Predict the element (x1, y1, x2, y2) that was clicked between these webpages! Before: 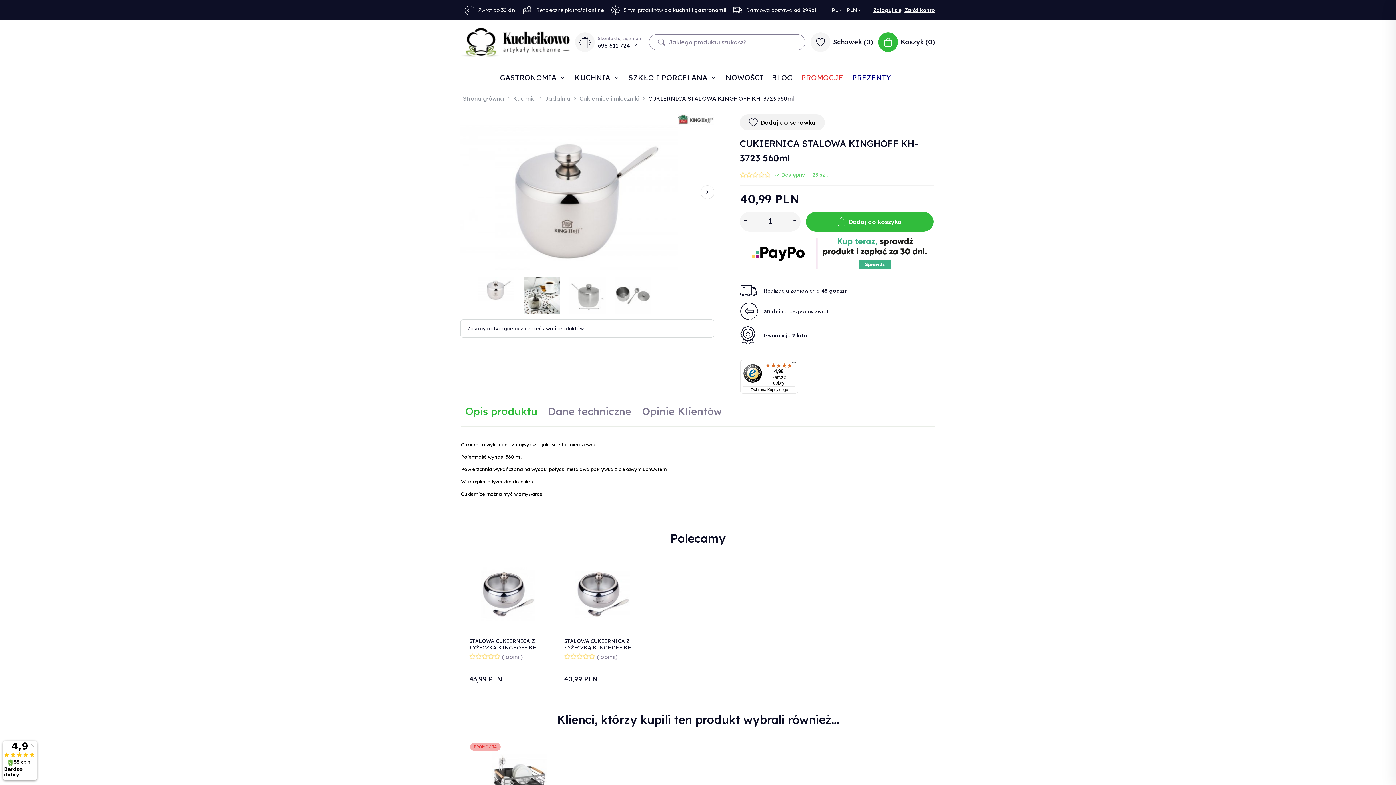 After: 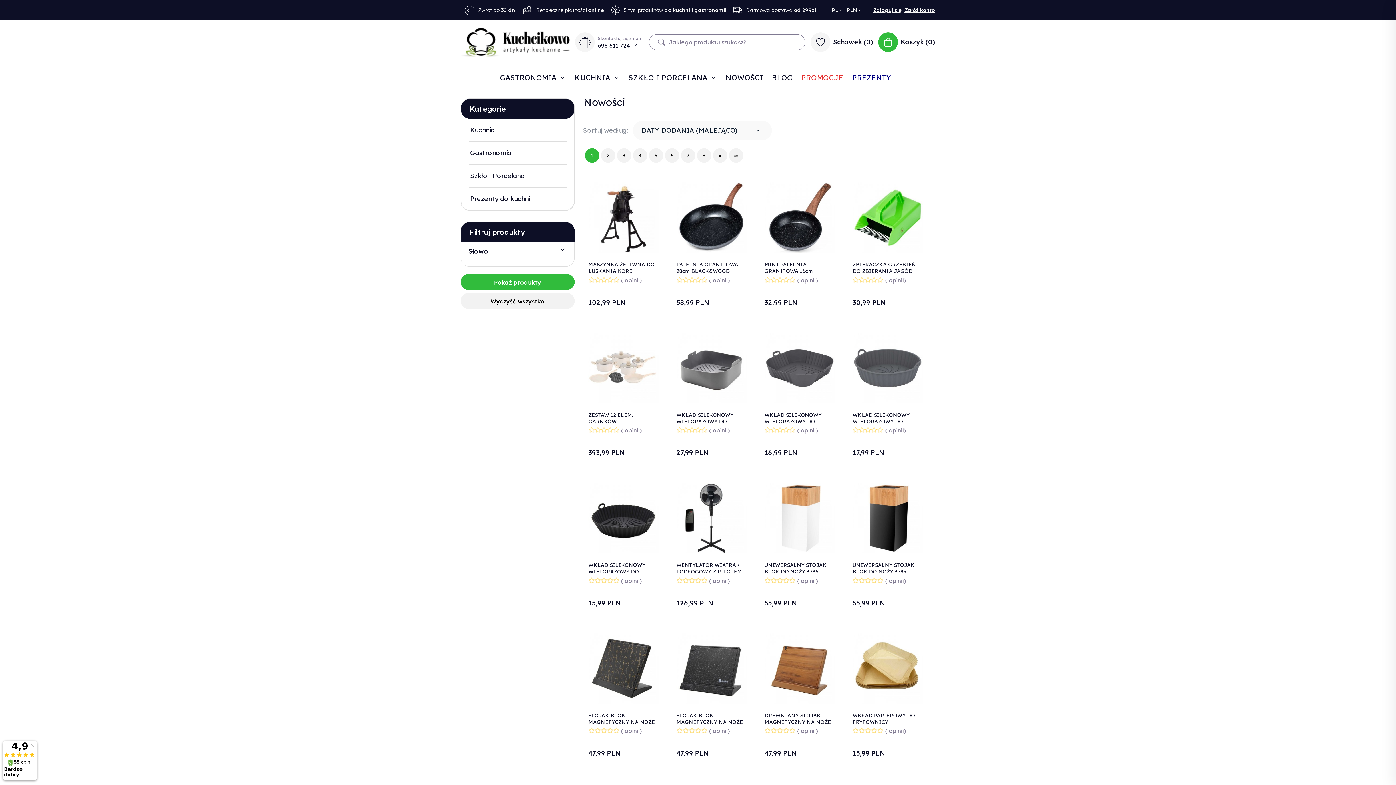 Action: label: NOWOŚCI bbox: (721, 64, 767, 90)